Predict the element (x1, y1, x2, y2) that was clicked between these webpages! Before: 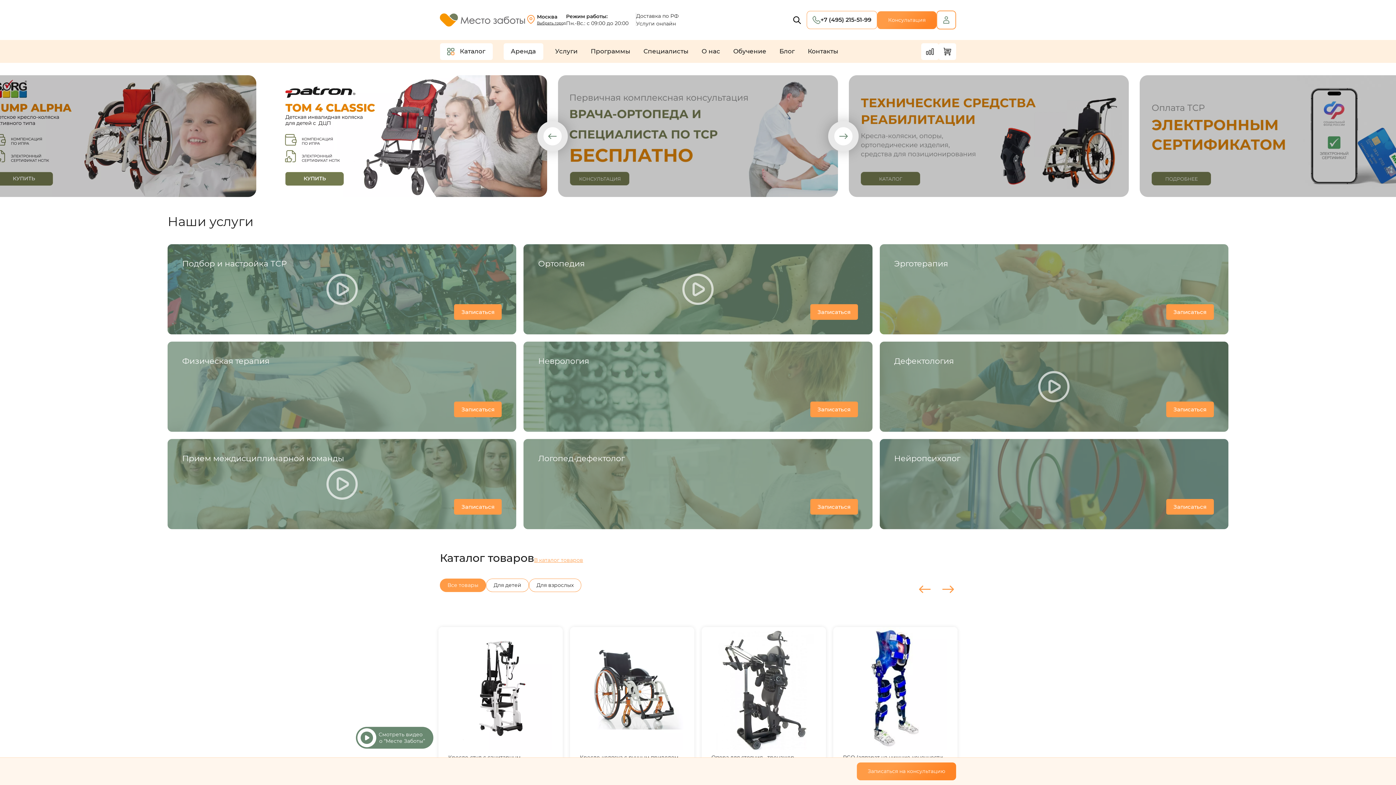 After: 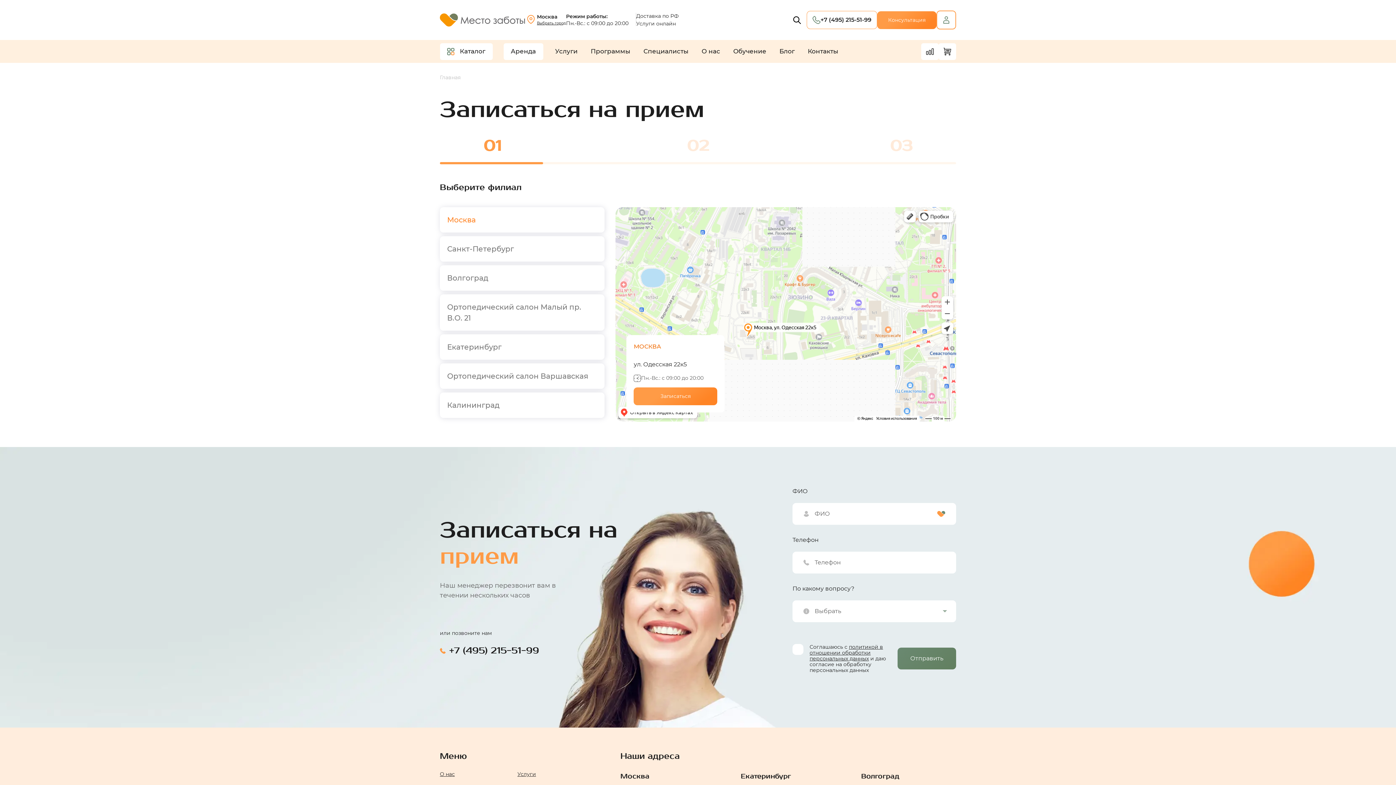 Action: bbox: (857, 762, 956, 780) label: Записаться на консультацию